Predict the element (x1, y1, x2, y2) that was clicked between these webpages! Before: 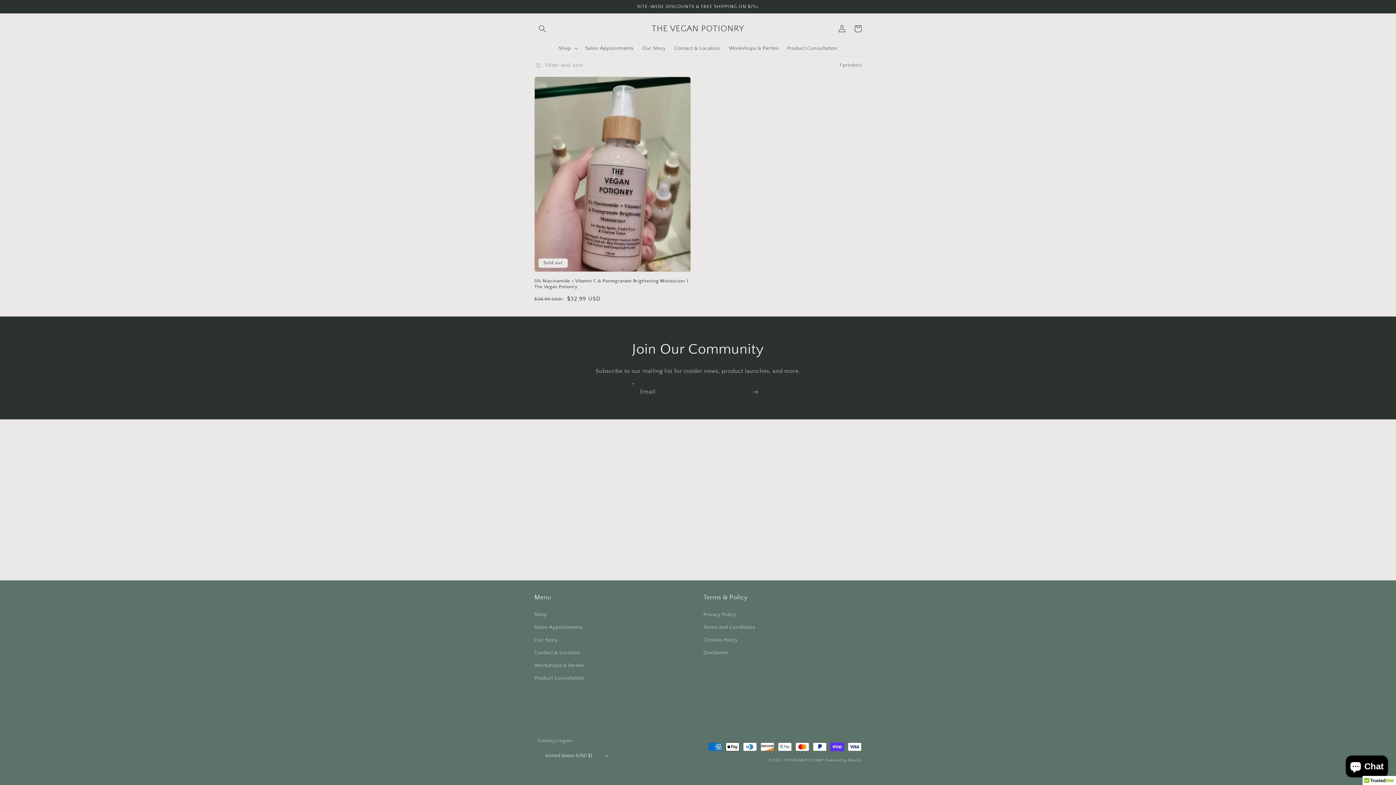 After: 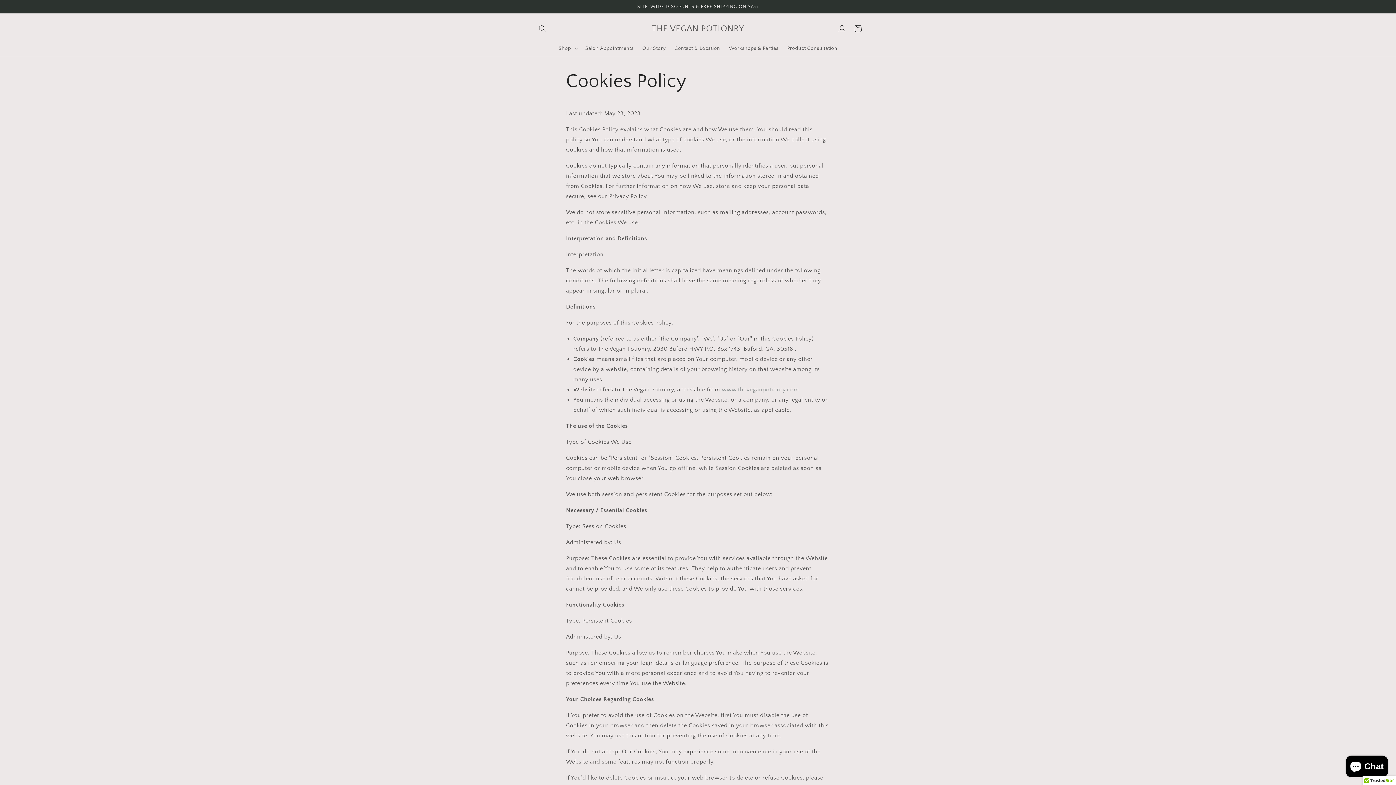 Action: label: Cookies Policy bbox: (703, 634, 737, 646)